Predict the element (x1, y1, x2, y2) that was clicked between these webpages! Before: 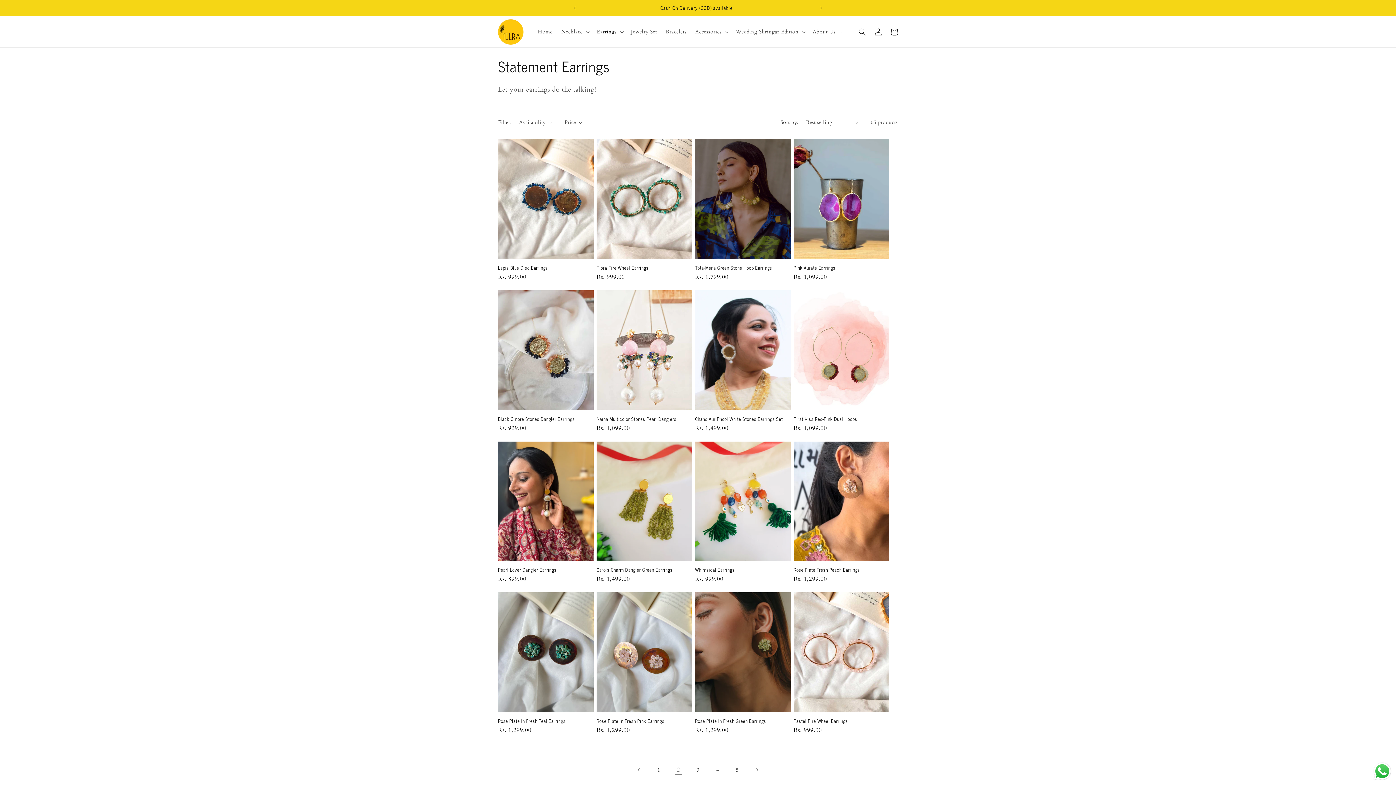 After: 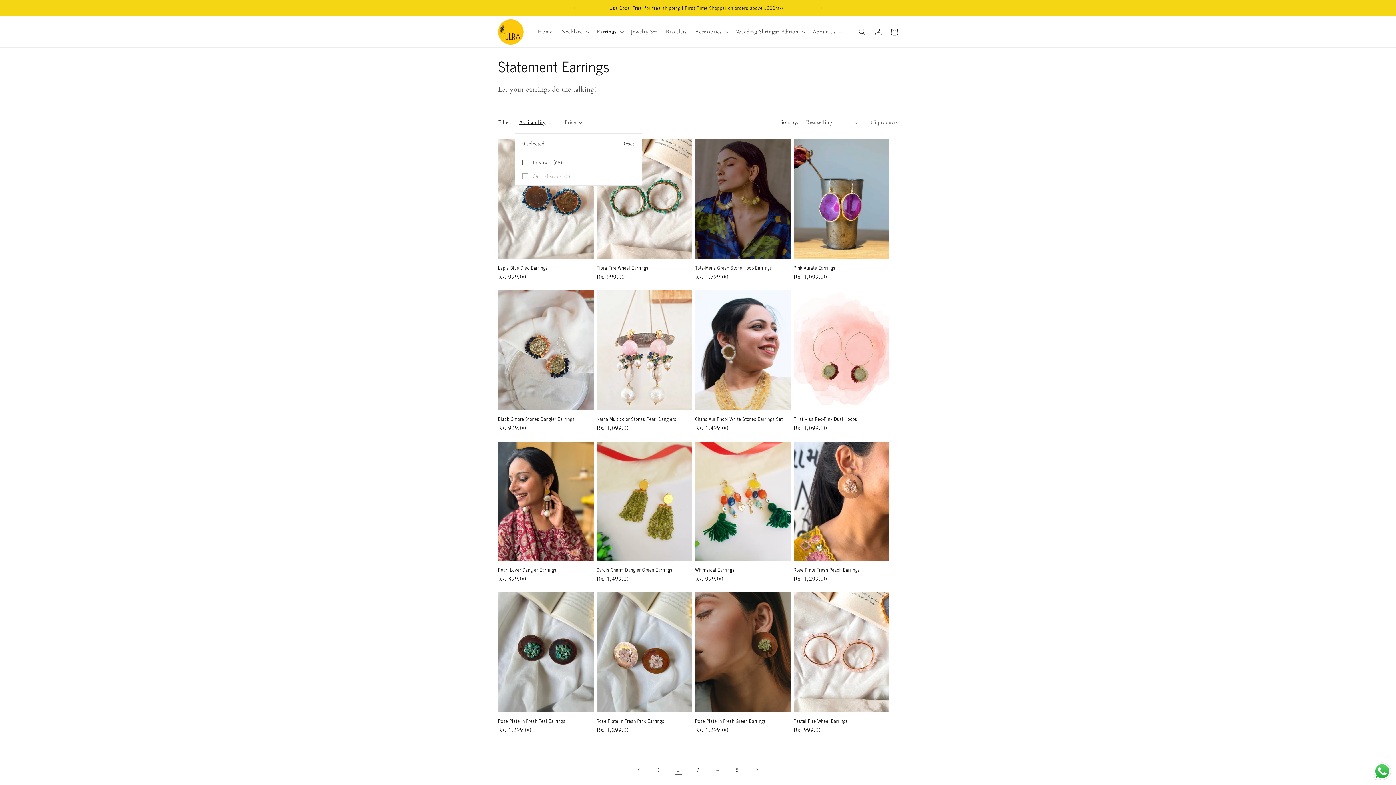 Action: label: Availability (0 selected) bbox: (519, 118, 552, 126)